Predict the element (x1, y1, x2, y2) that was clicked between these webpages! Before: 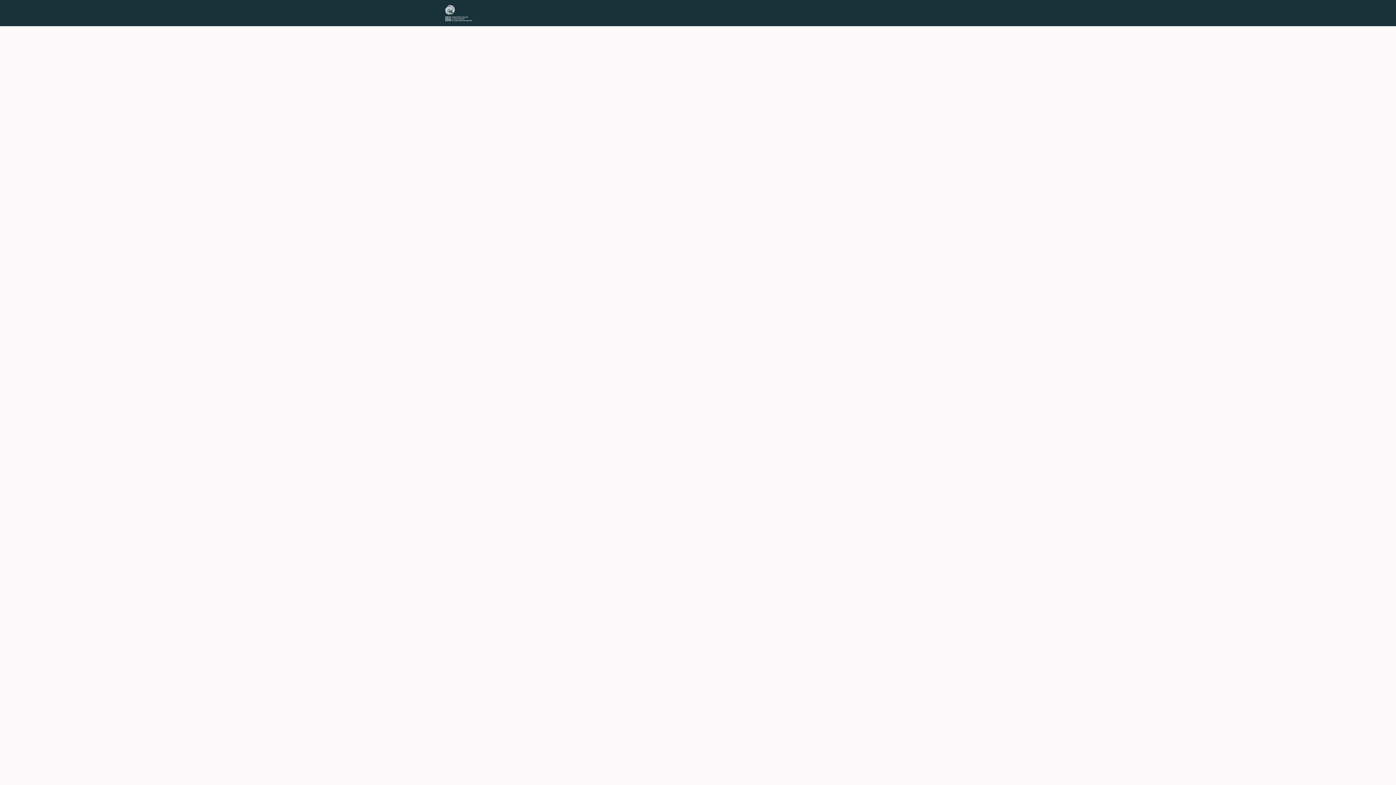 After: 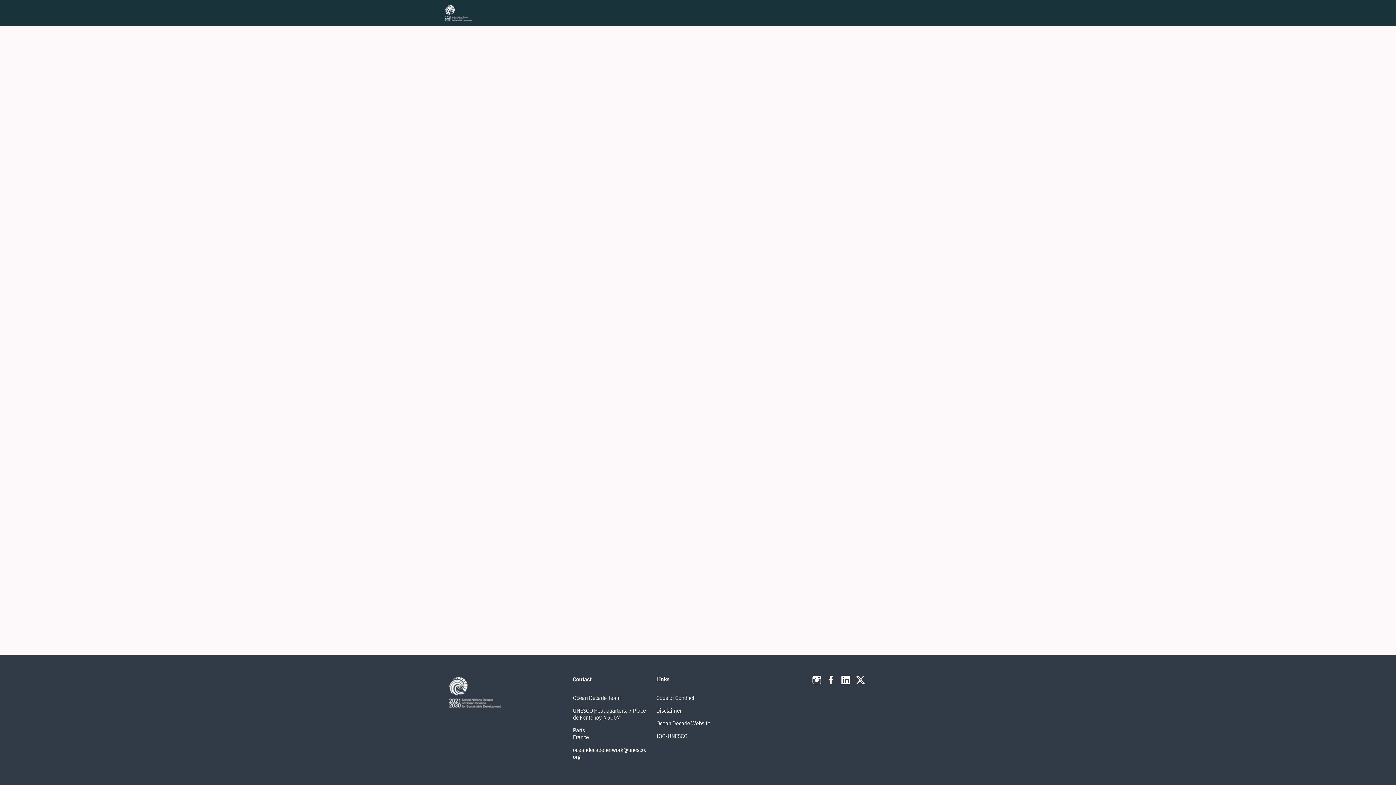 Action: bbox: (653, 0, 675, 26) label: Share